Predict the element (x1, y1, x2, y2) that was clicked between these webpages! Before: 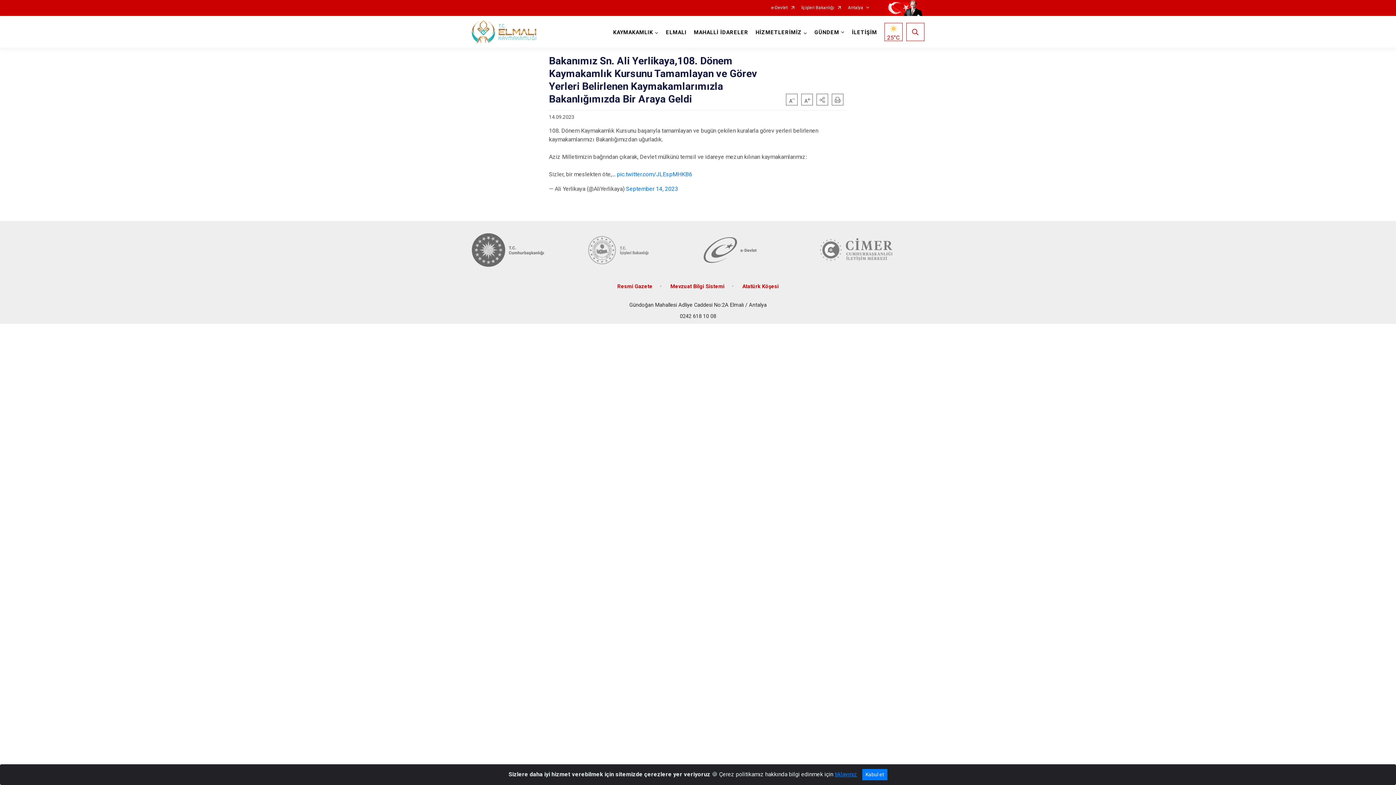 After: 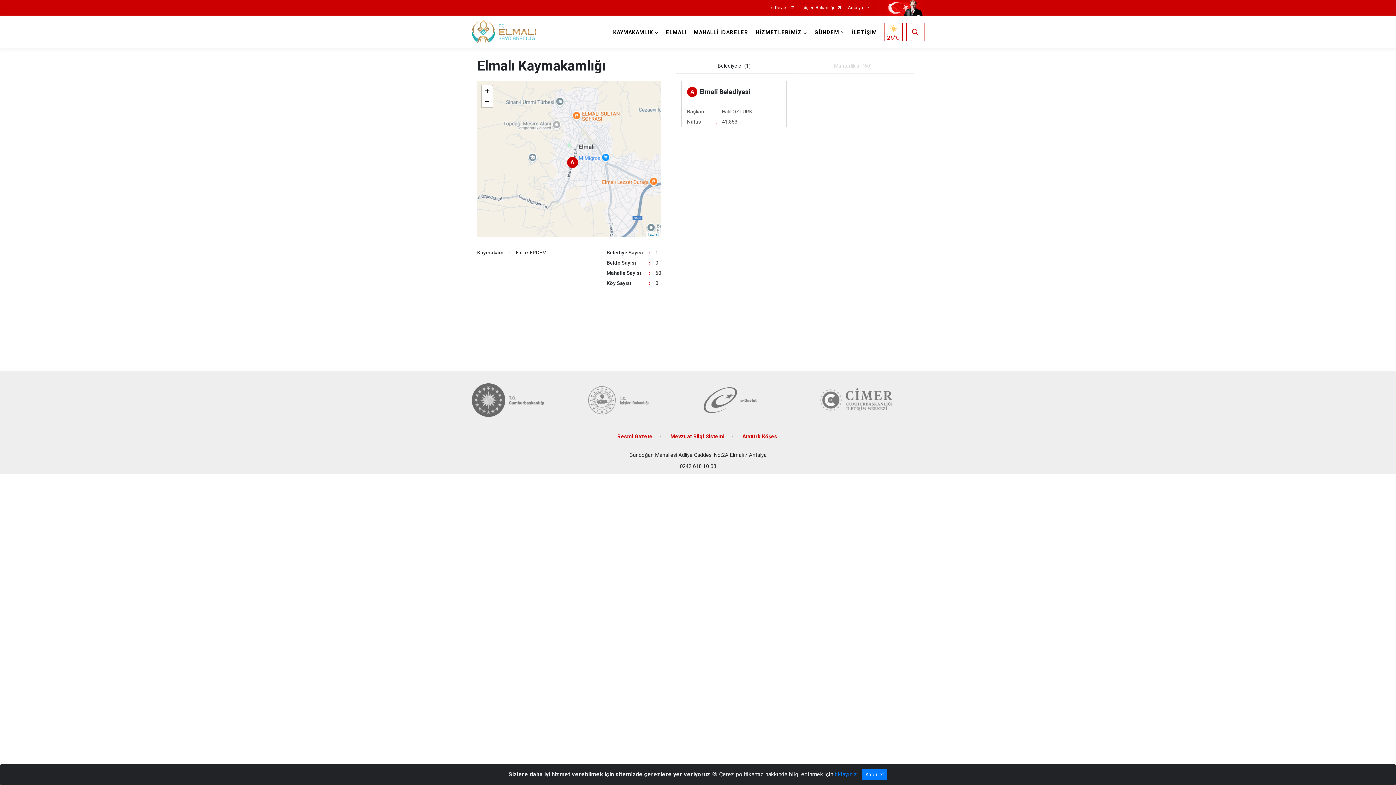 Action: label: MAHALLİ İDARELER bbox: (690, 16, 752, 47)